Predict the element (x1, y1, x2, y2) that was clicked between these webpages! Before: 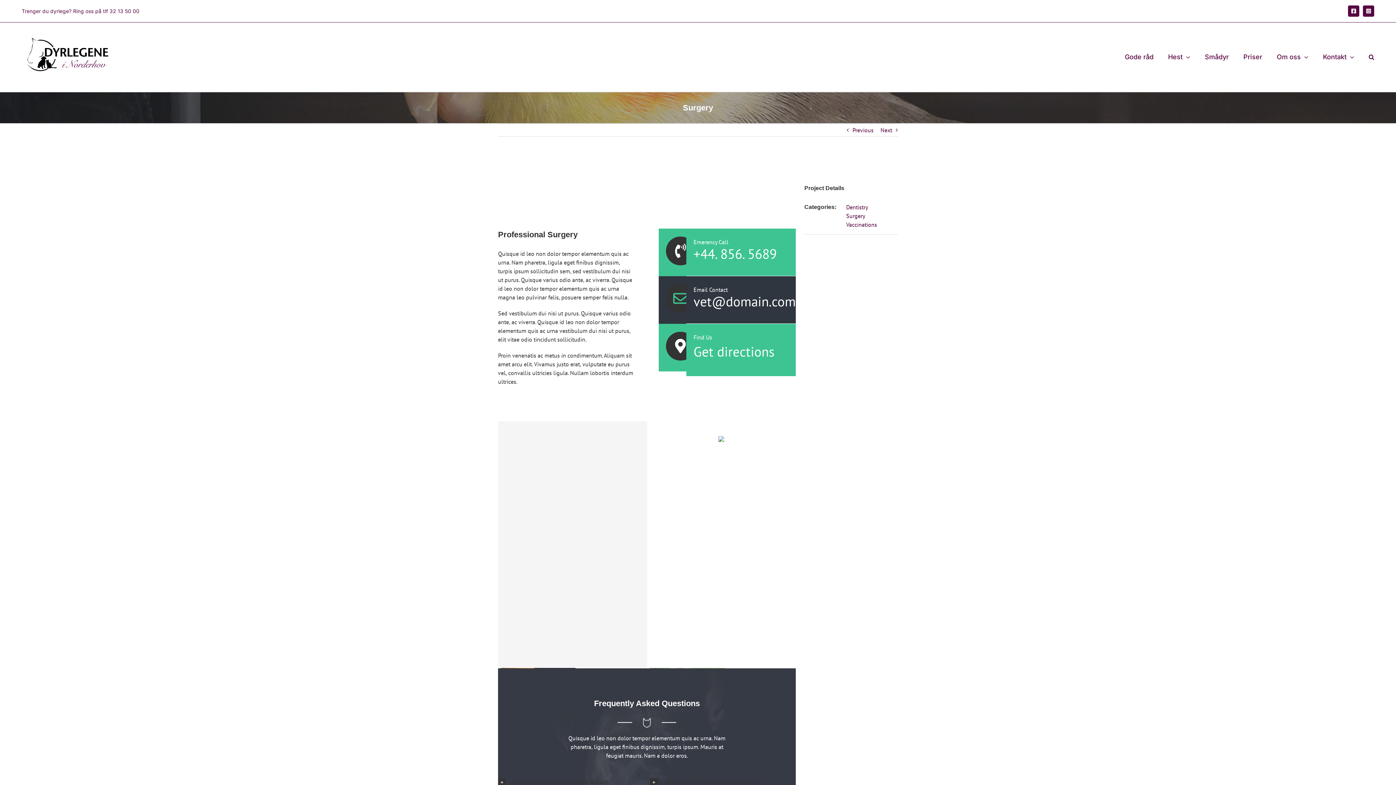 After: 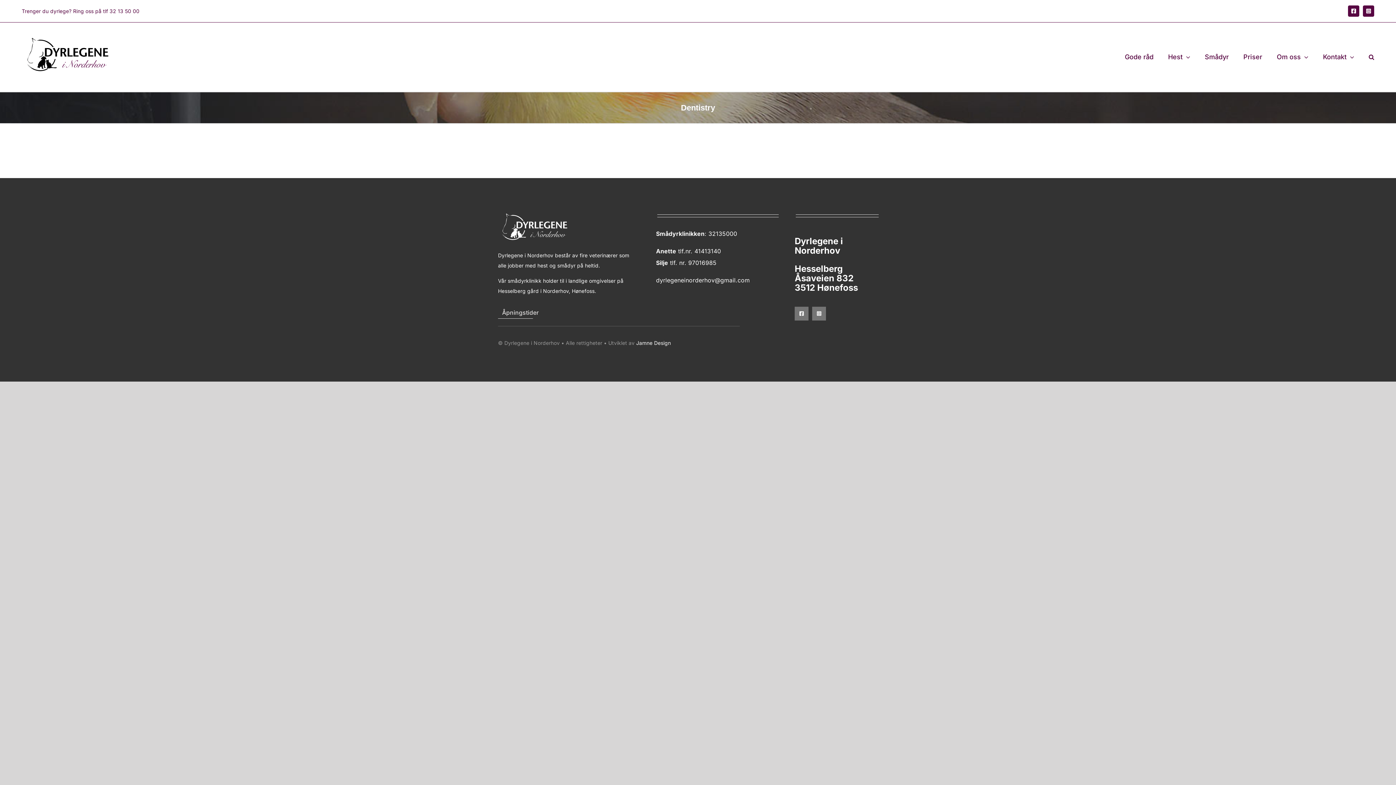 Action: label: Dentistry bbox: (846, 203, 868, 210)